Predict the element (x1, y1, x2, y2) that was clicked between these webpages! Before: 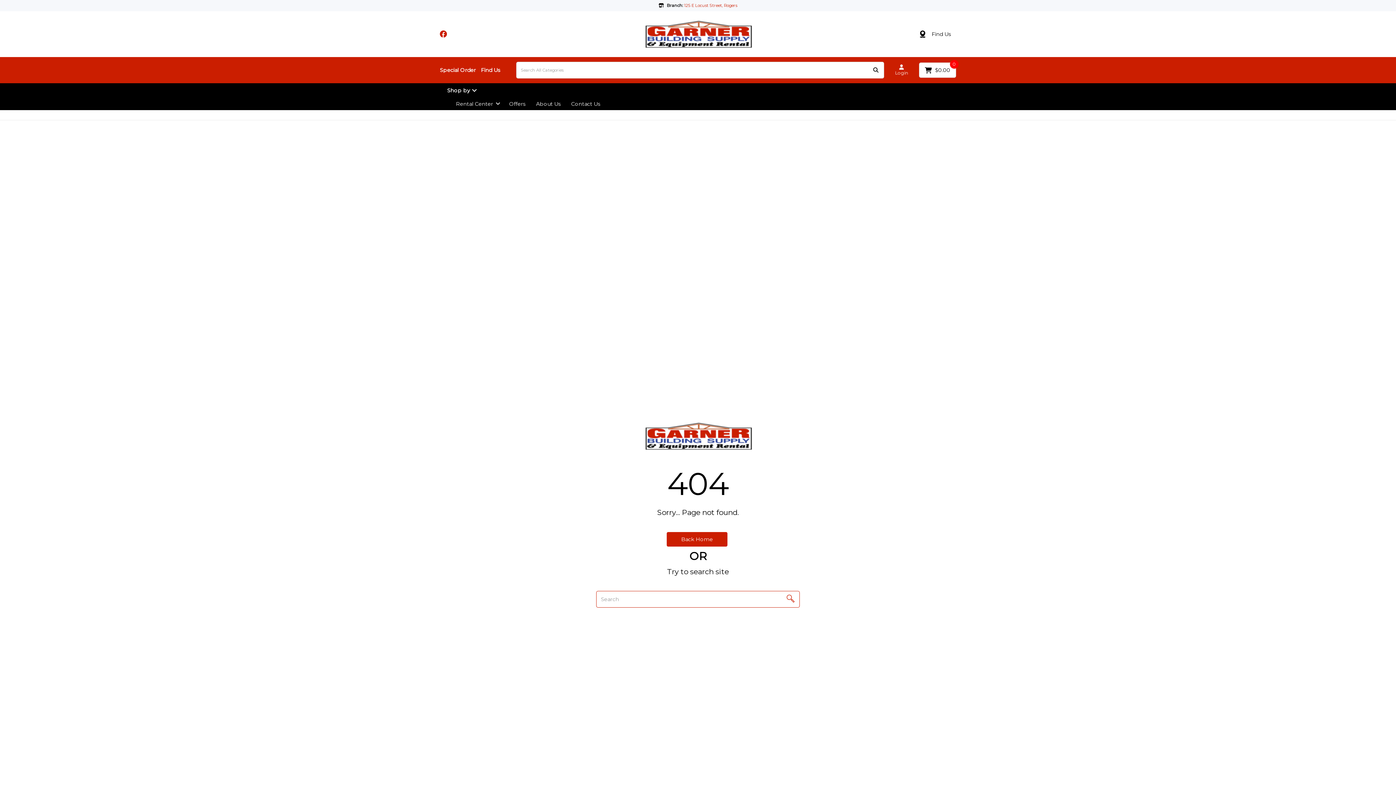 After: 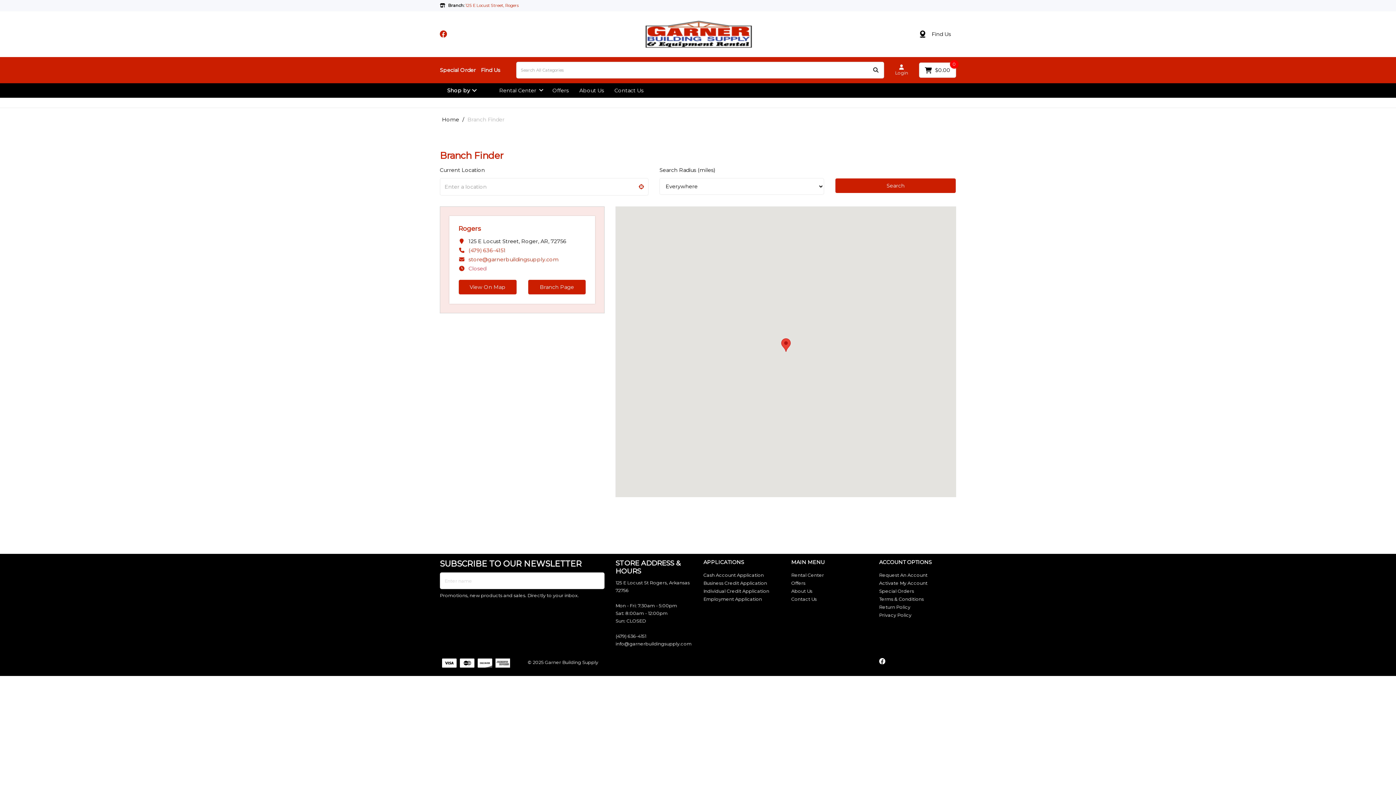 Action: bbox: (481, 66, 500, 73) label: Find Us